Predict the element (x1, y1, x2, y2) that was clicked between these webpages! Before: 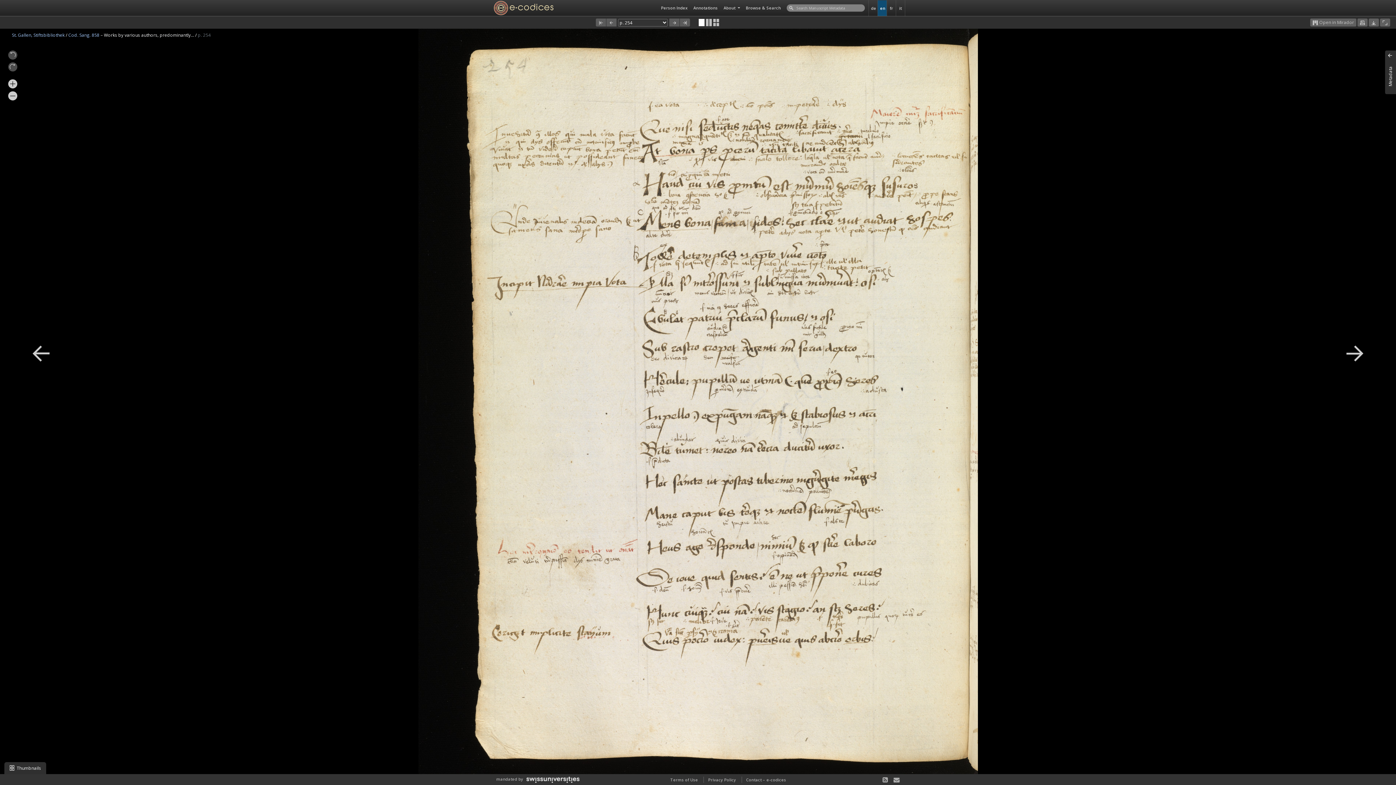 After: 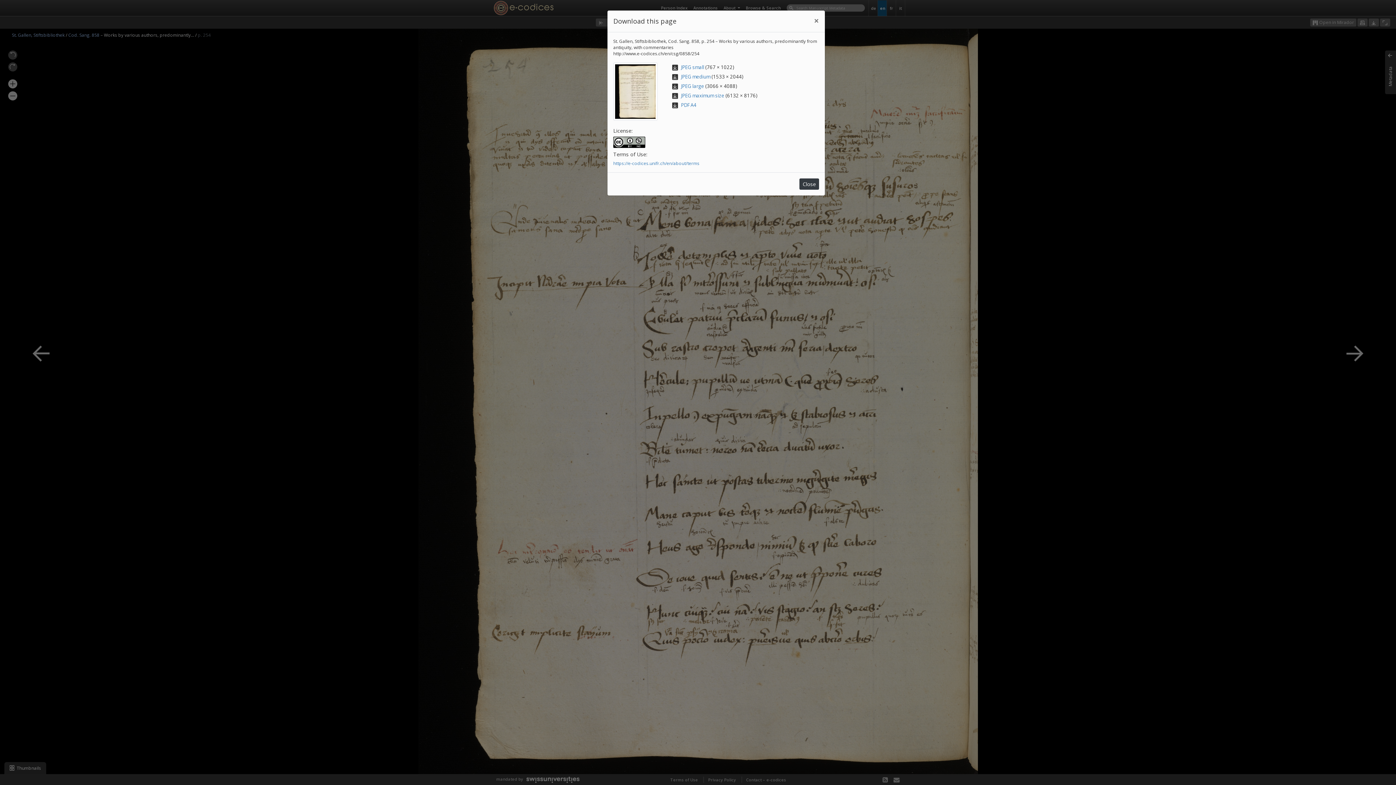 Action: bbox: (1369, 18, 1379, 26)